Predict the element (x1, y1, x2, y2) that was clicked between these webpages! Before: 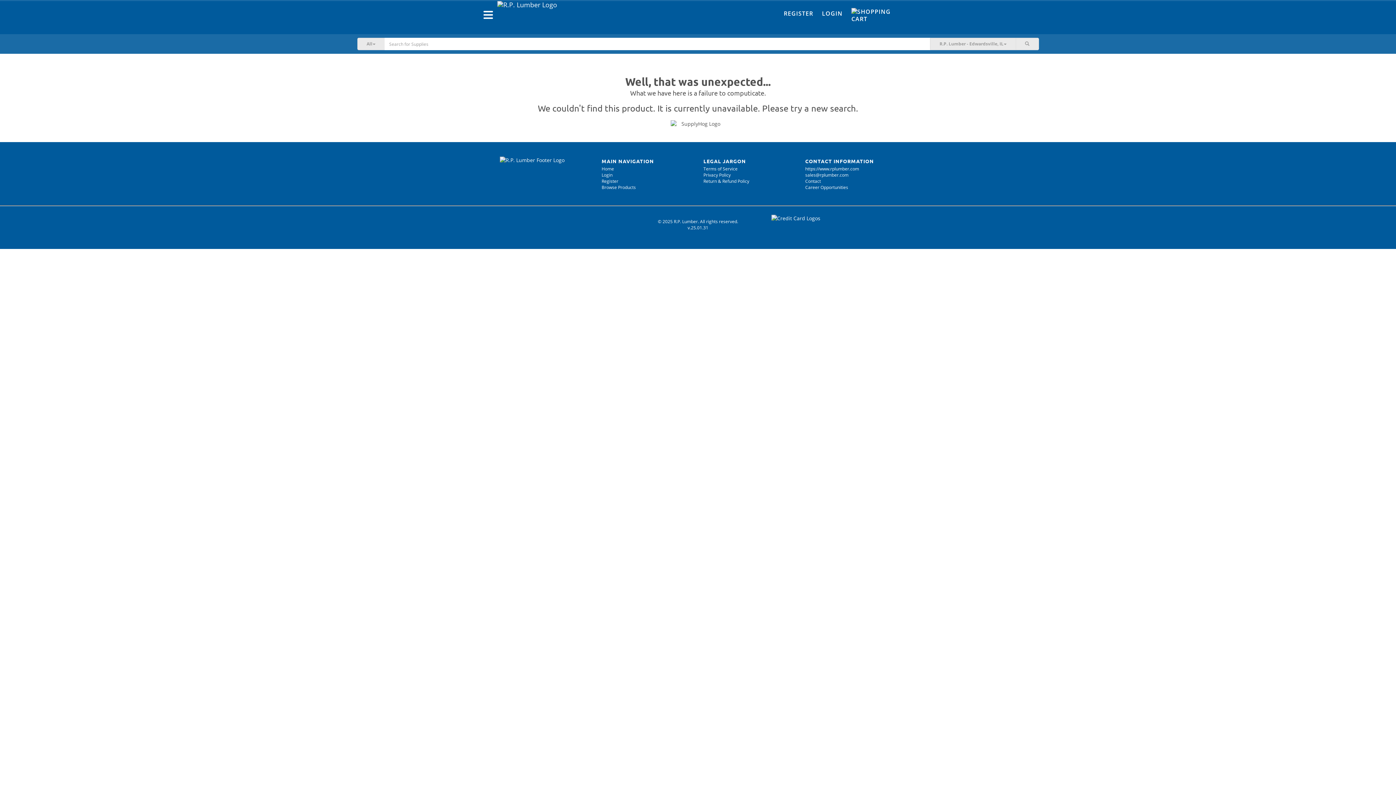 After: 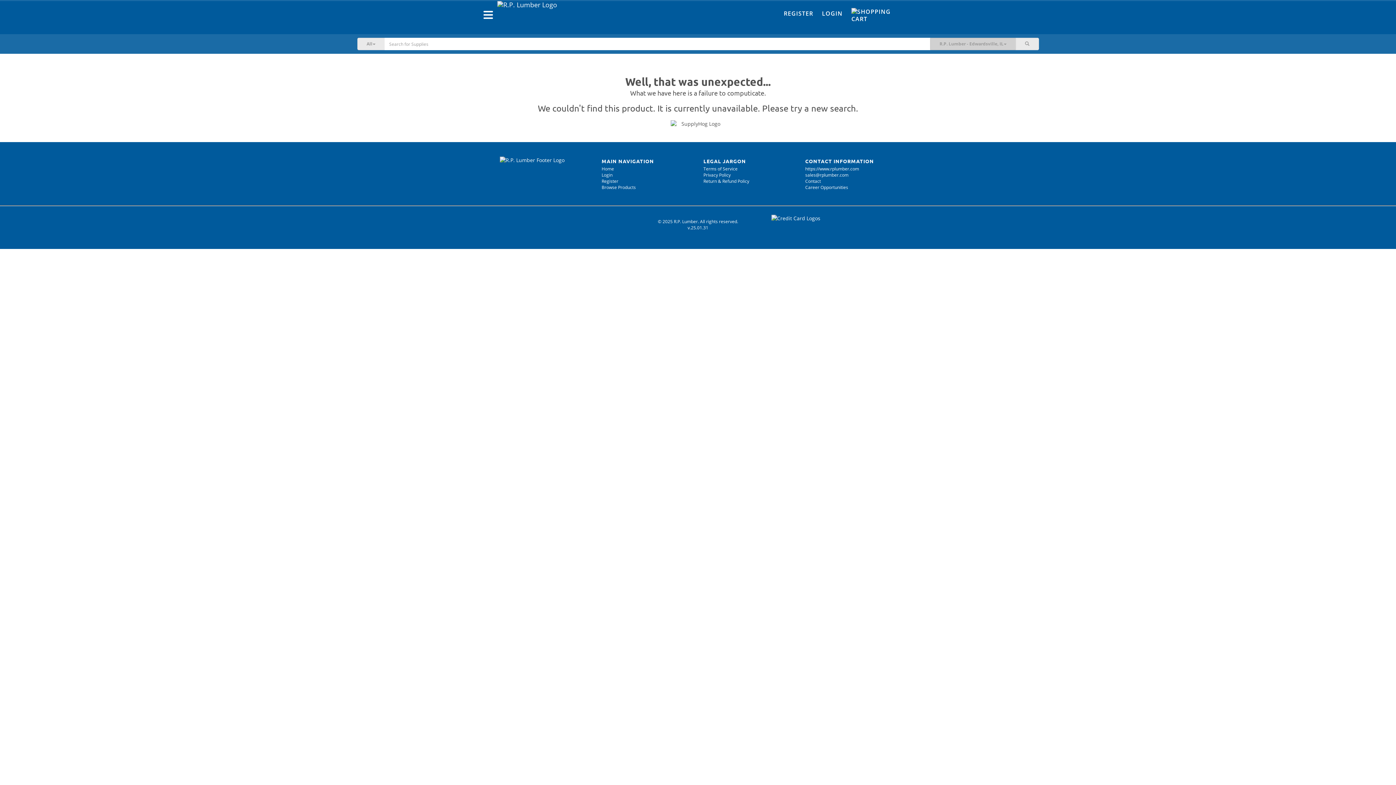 Action: label: R.P. Lumber - Edwardsville, IL bbox: (930, 37, 1016, 50)